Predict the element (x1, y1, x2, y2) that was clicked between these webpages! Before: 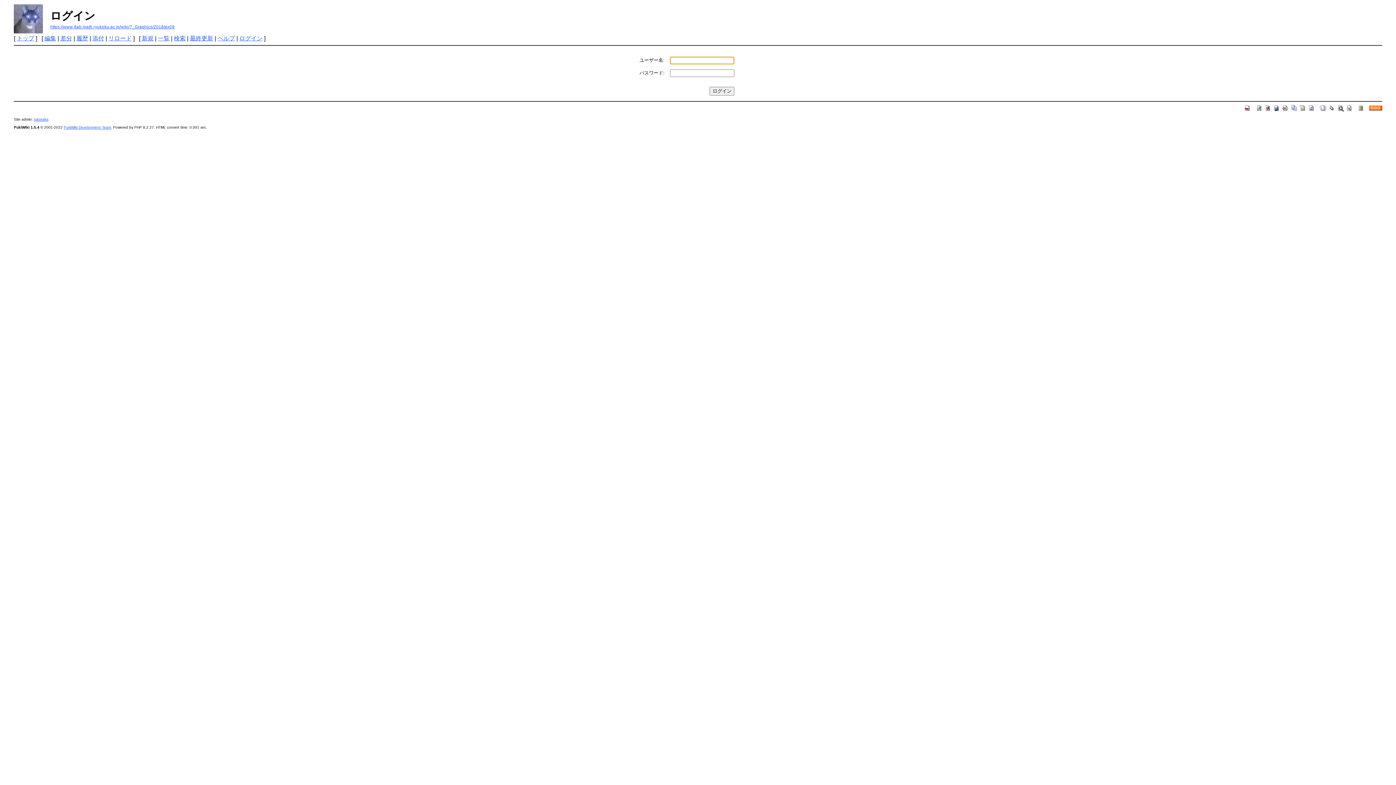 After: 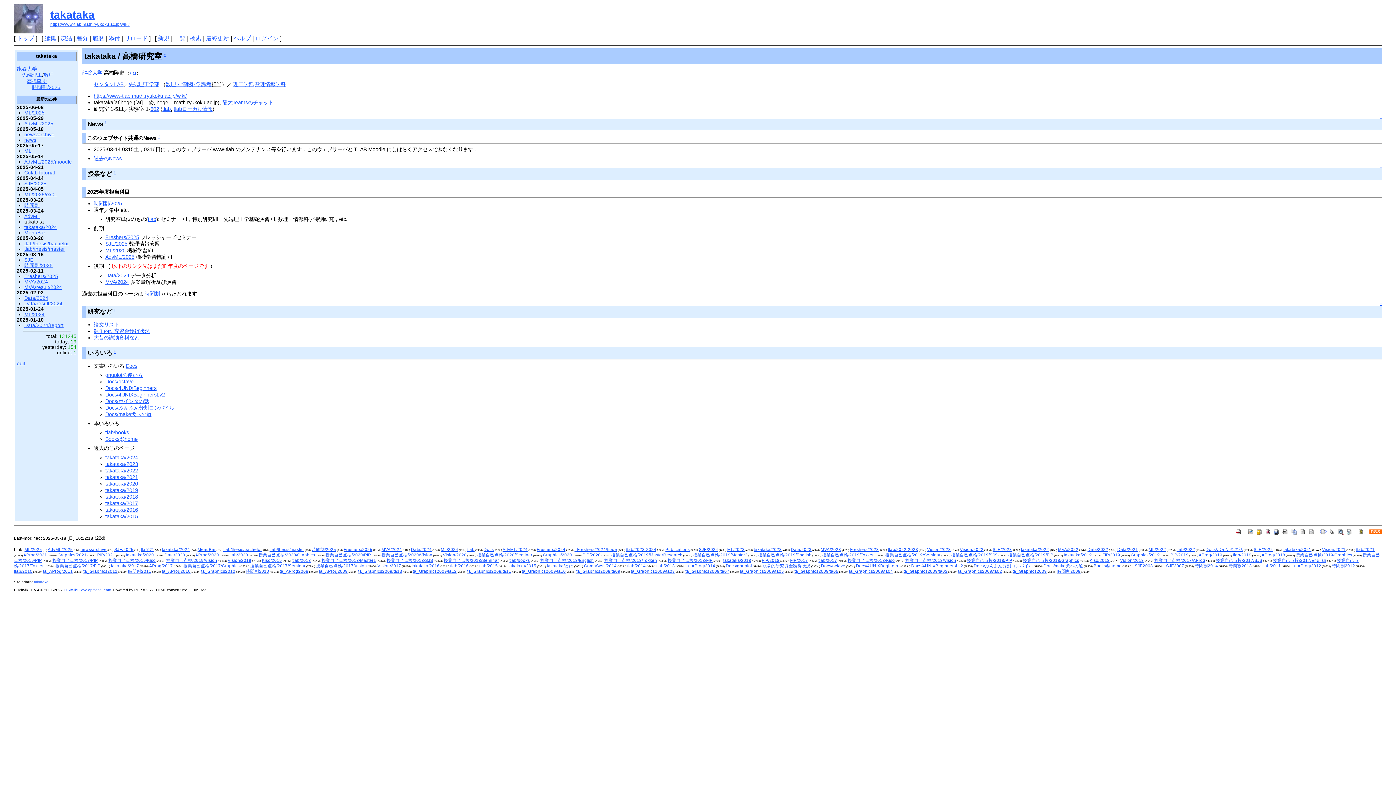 Action: bbox: (33, 117, 48, 121) label: takataka